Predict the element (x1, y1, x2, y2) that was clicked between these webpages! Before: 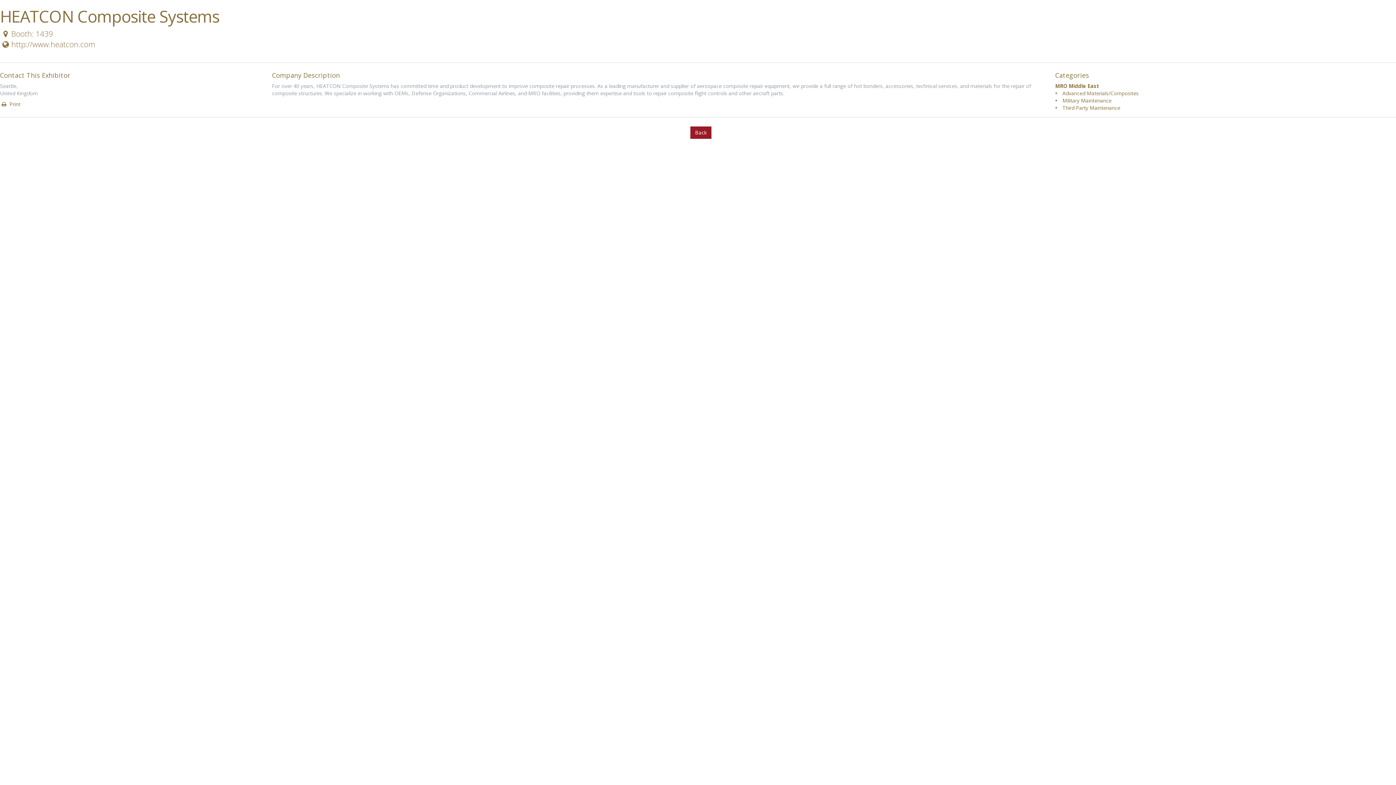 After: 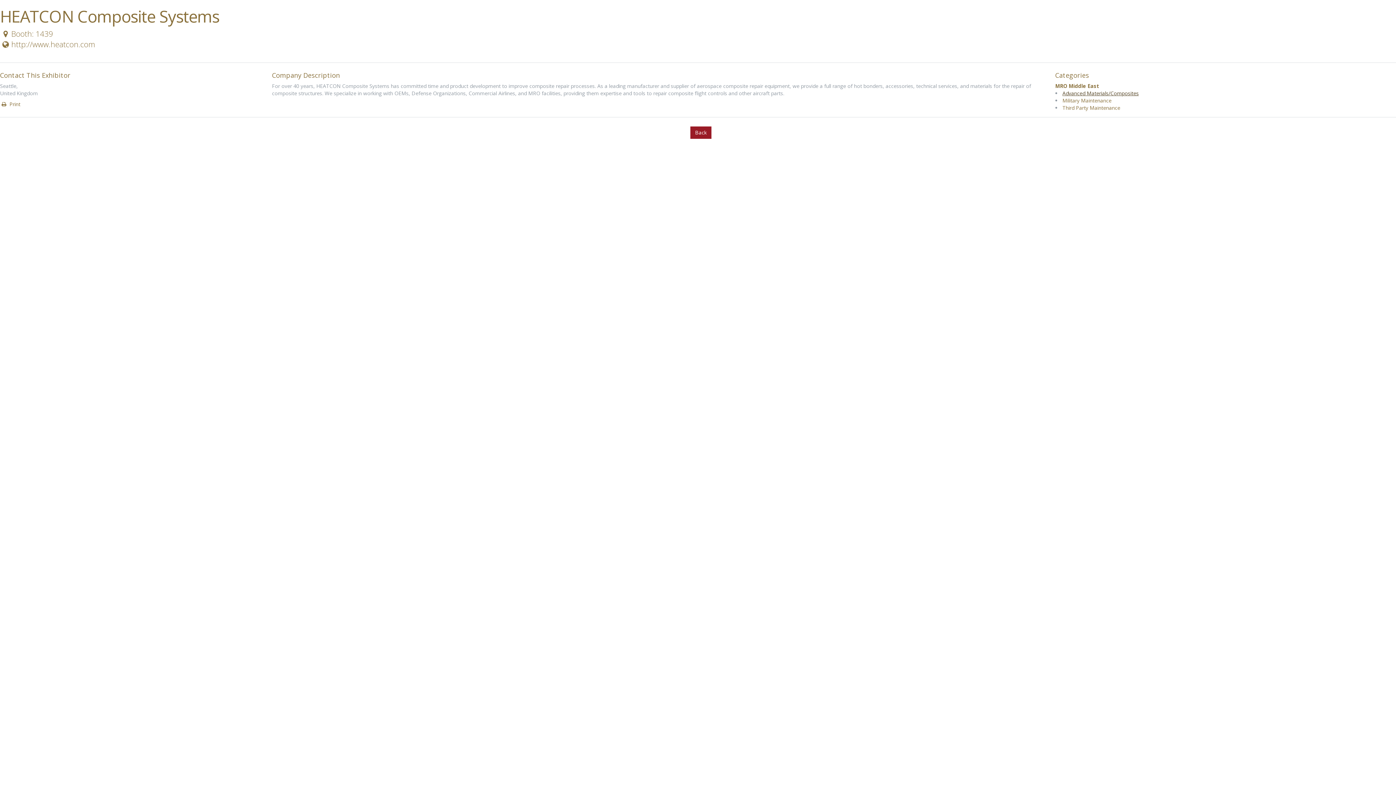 Action: label: Advanced Materials/Composites bbox: (1062, 89, 1139, 96)